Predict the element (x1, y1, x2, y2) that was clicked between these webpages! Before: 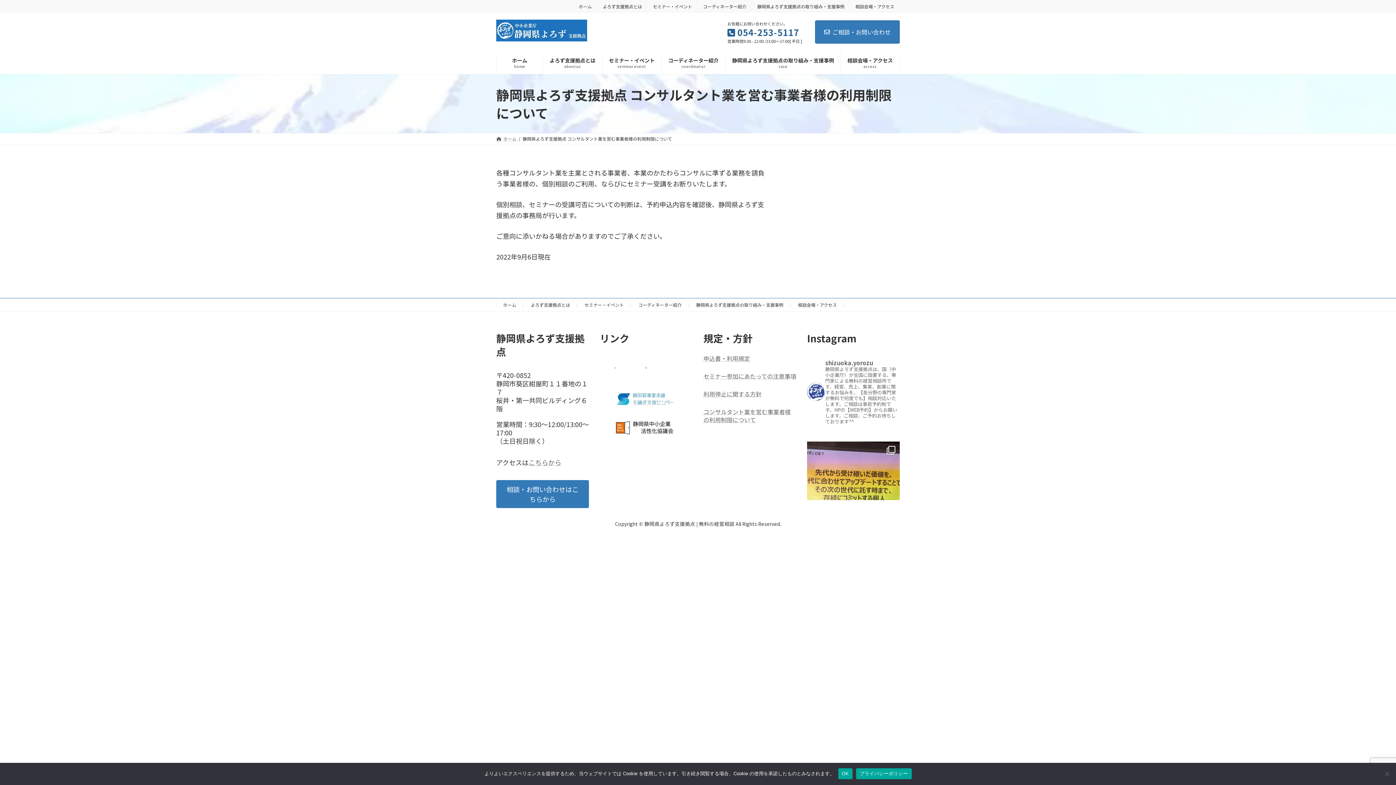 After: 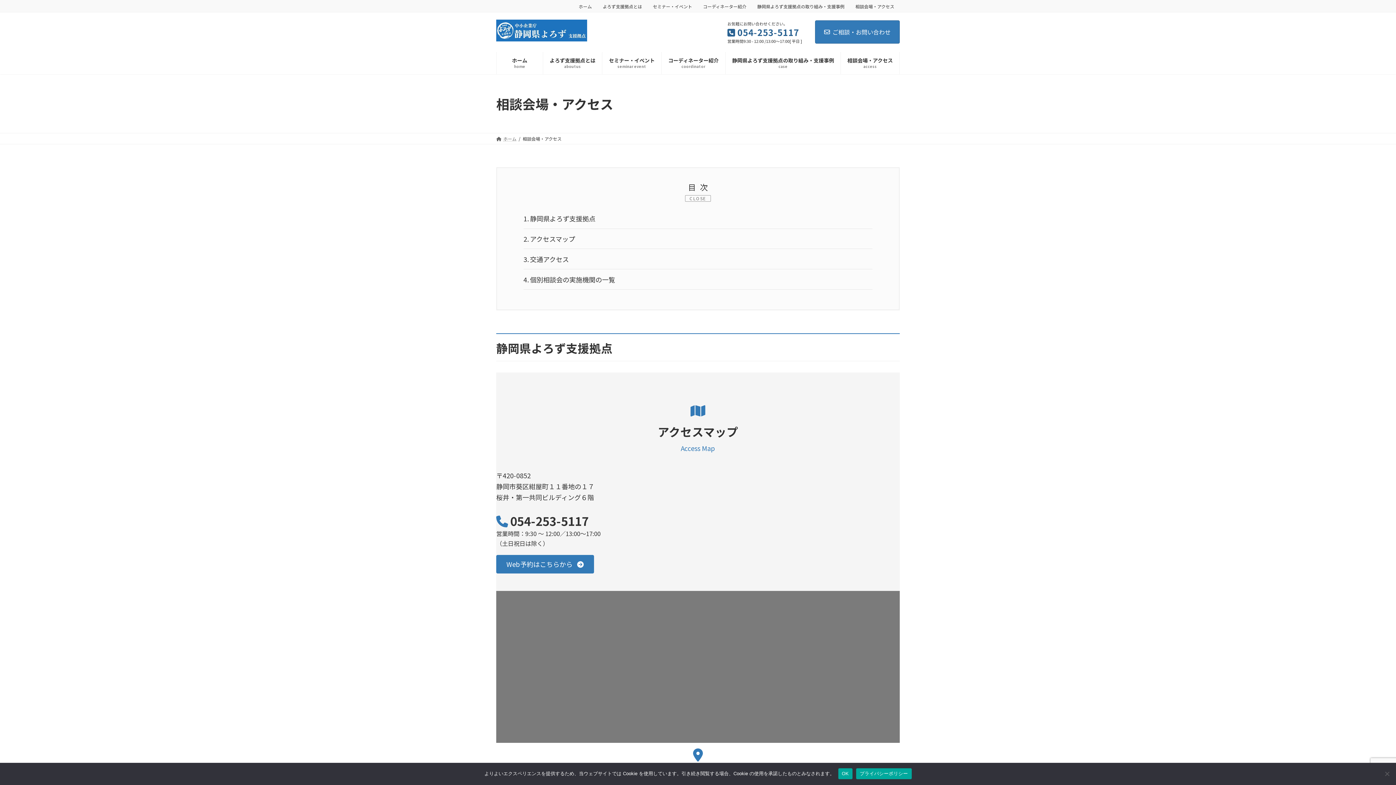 Action: bbox: (798, 301, 837, 307) label: 相談会場・アクセス